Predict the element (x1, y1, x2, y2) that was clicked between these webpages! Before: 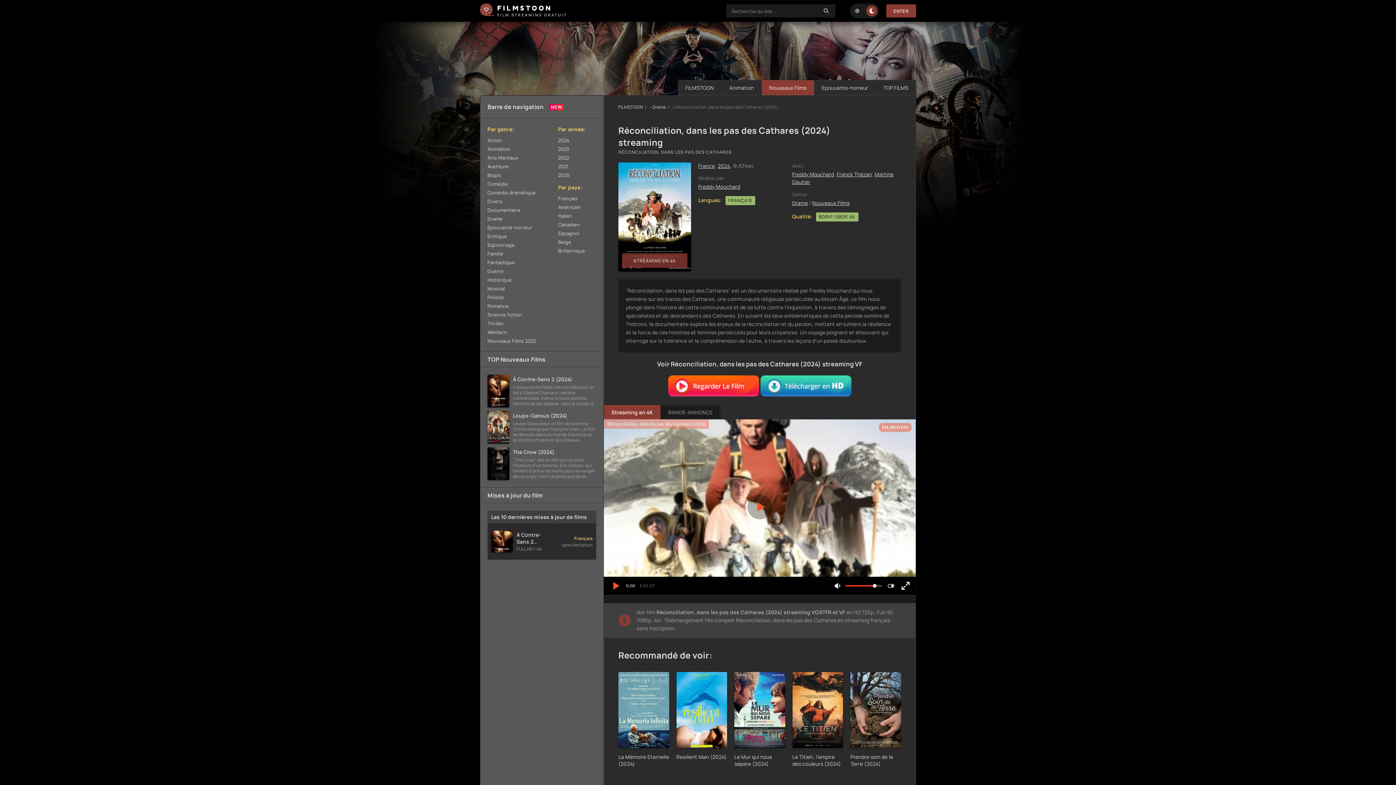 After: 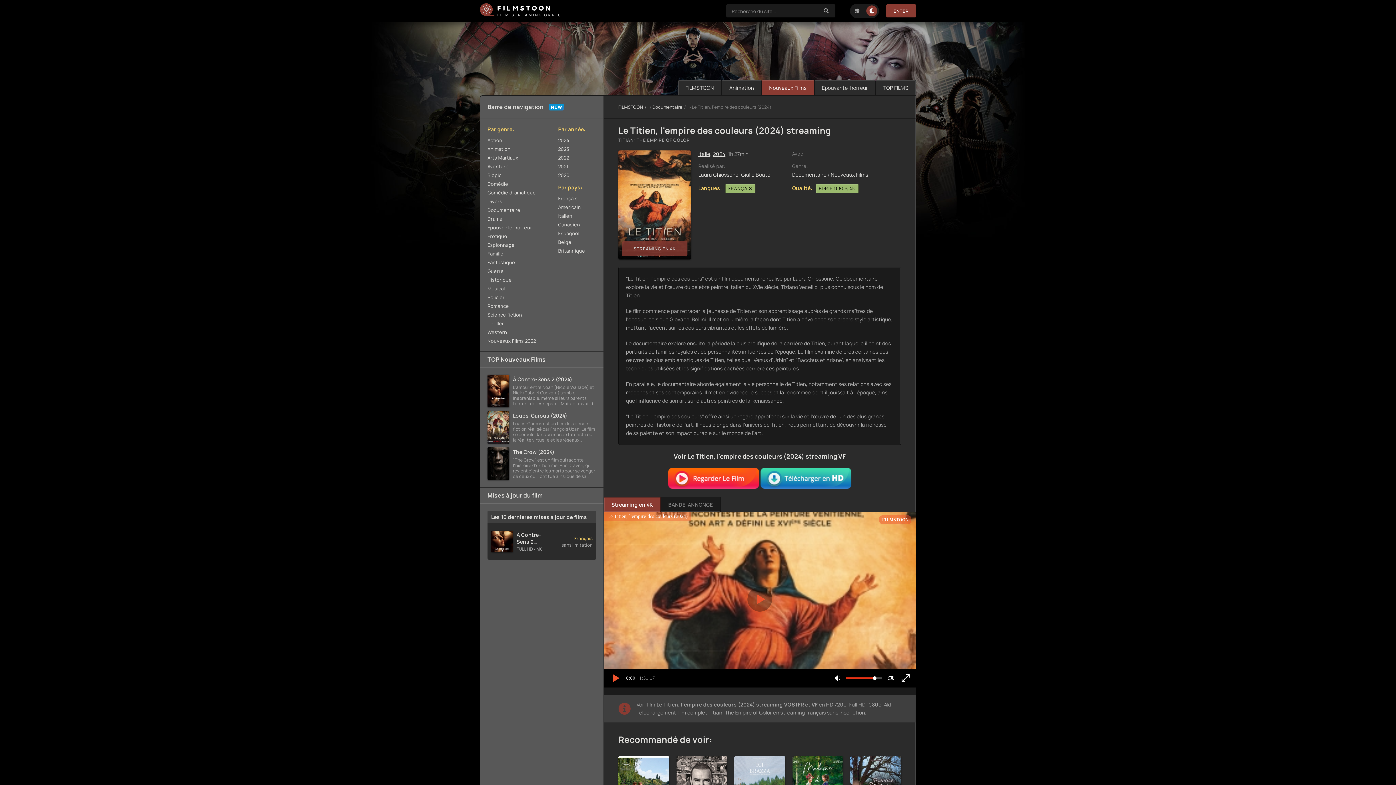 Action: label: Le Titien, l'empire des couleurs (2024) bbox: (792, 672, 843, 767)